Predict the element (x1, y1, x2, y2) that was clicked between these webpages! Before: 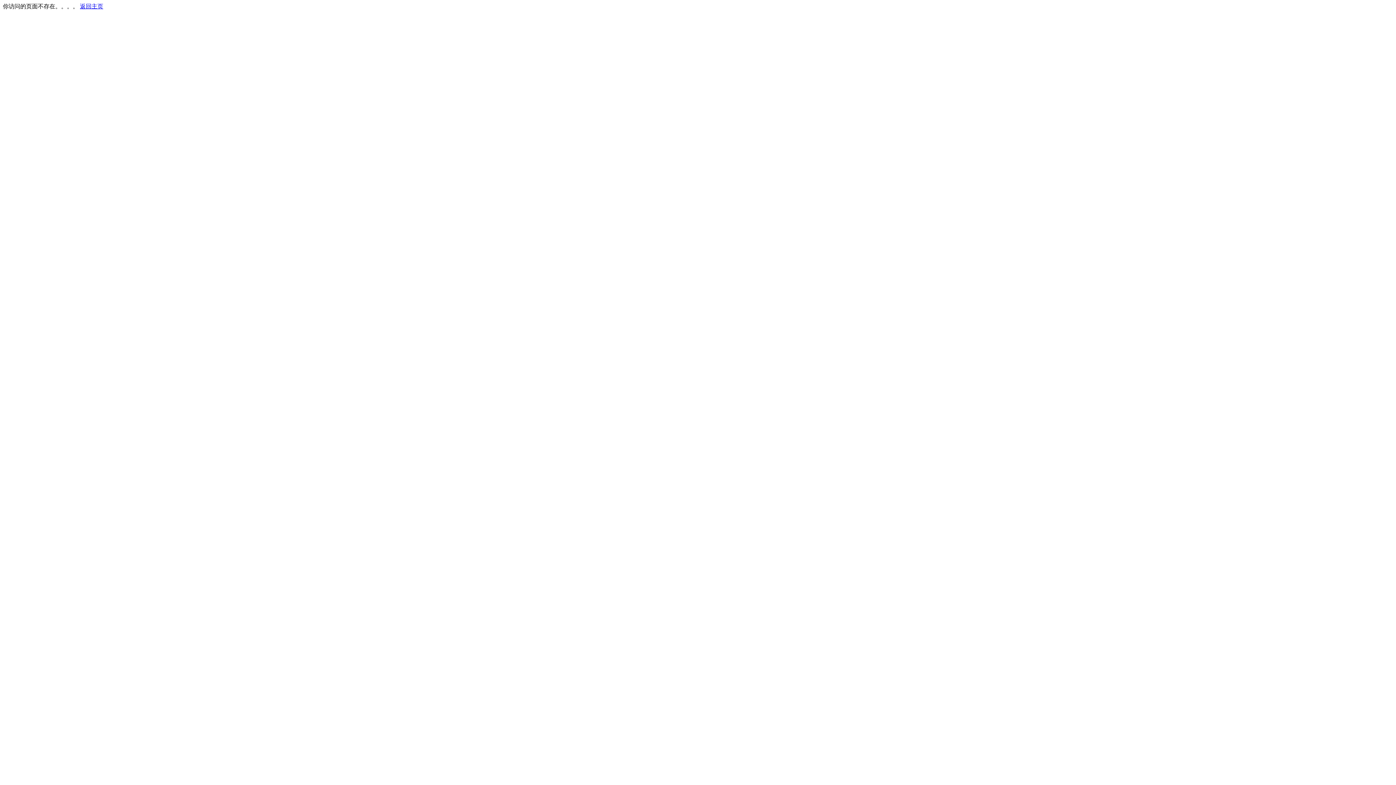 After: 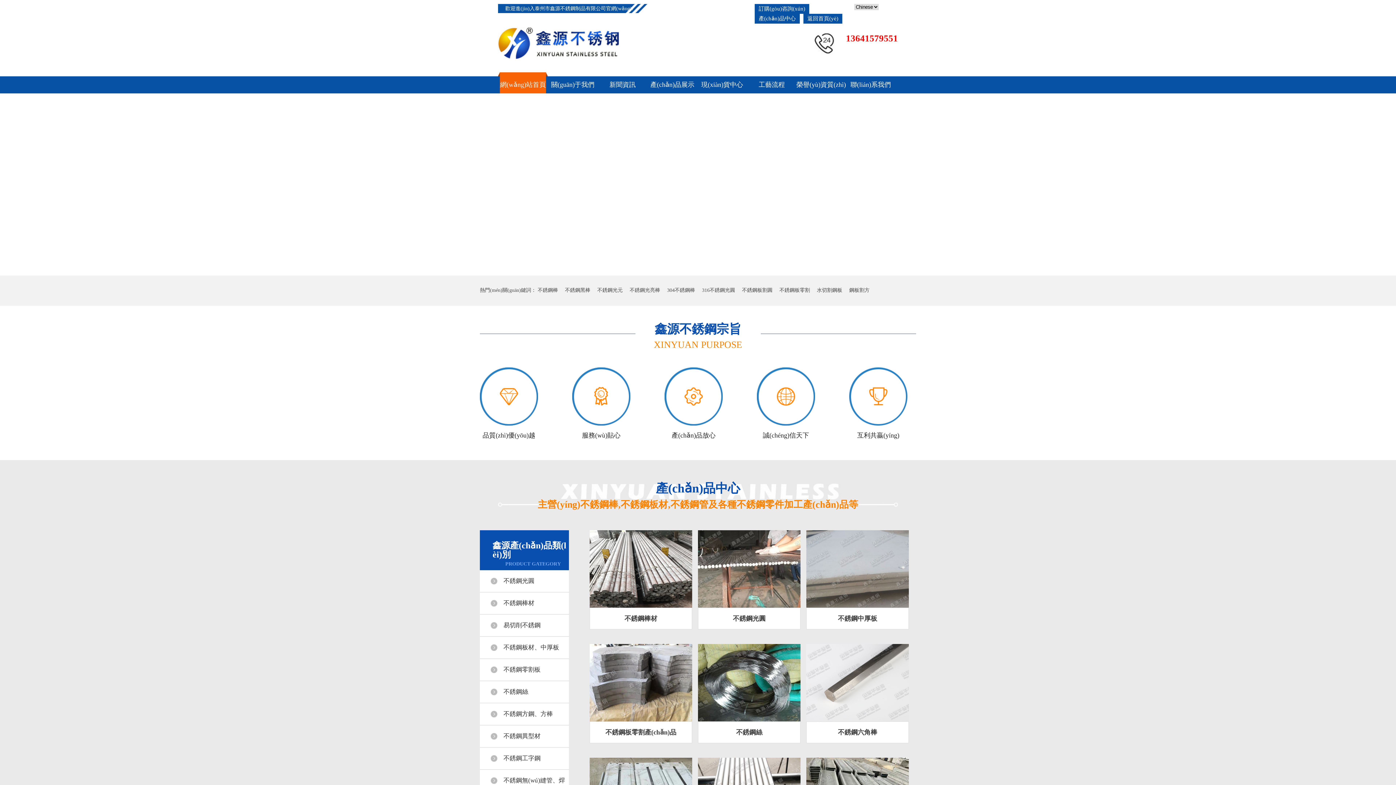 Action: bbox: (80, 3, 103, 9) label: 返回主页